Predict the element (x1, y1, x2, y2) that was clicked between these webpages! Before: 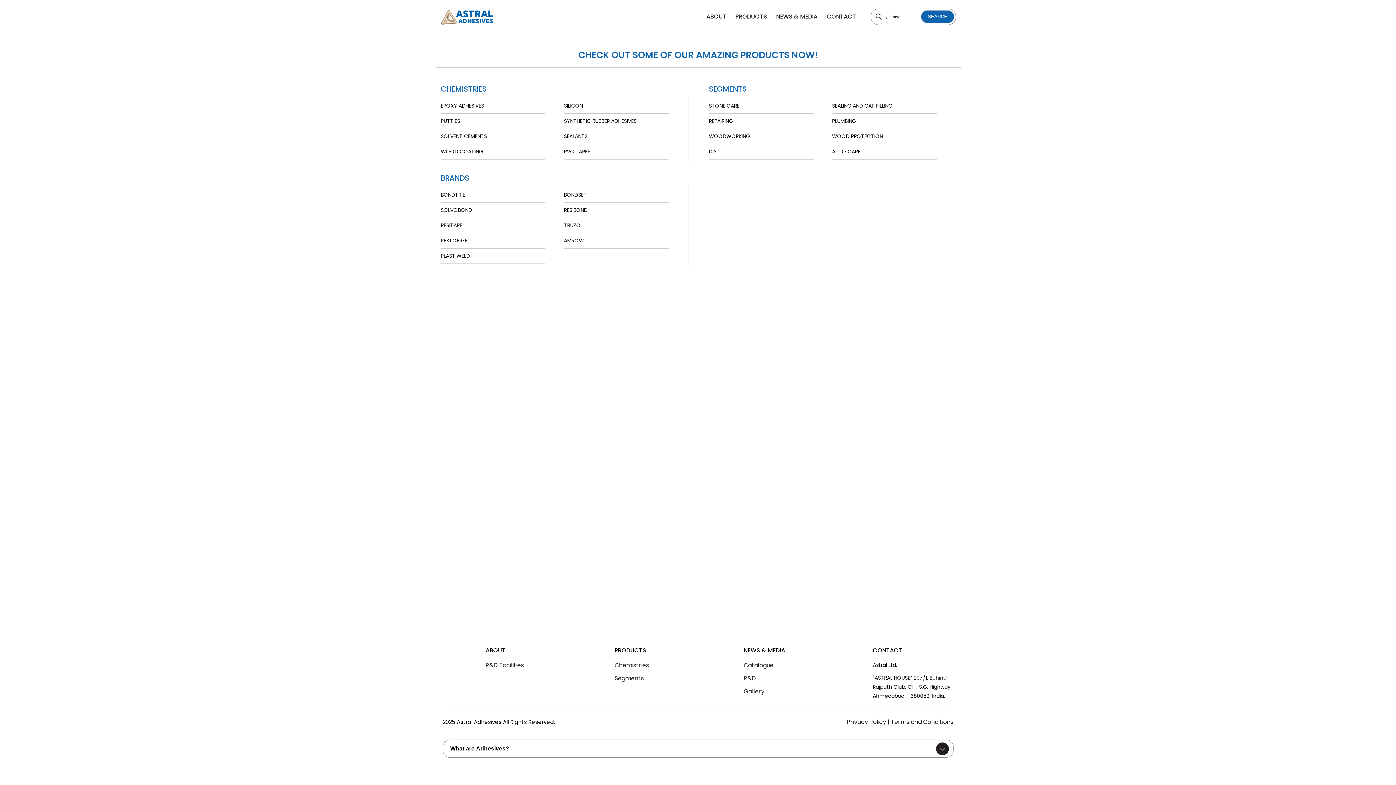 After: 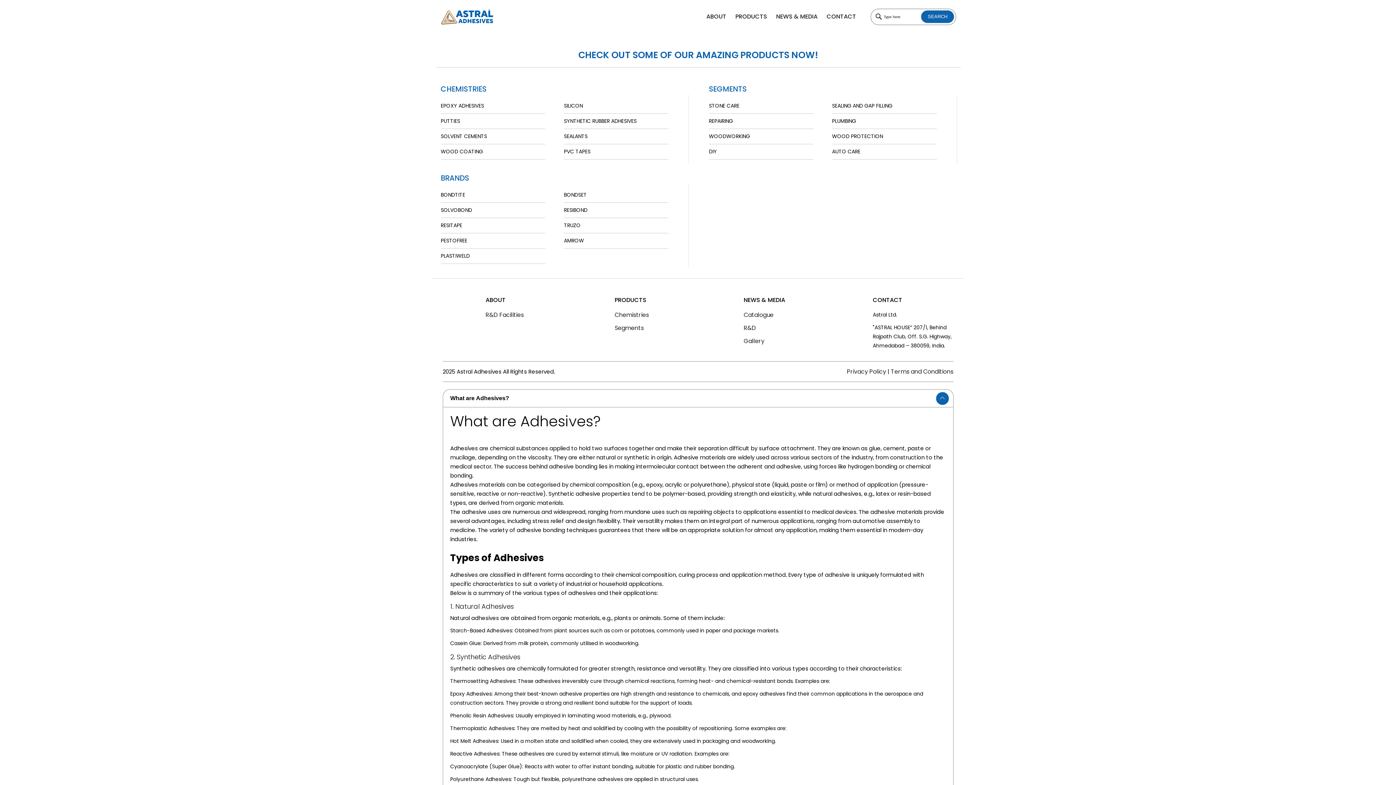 Action: bbox: (443, 740, 953, 757) label: What are Adhesives?